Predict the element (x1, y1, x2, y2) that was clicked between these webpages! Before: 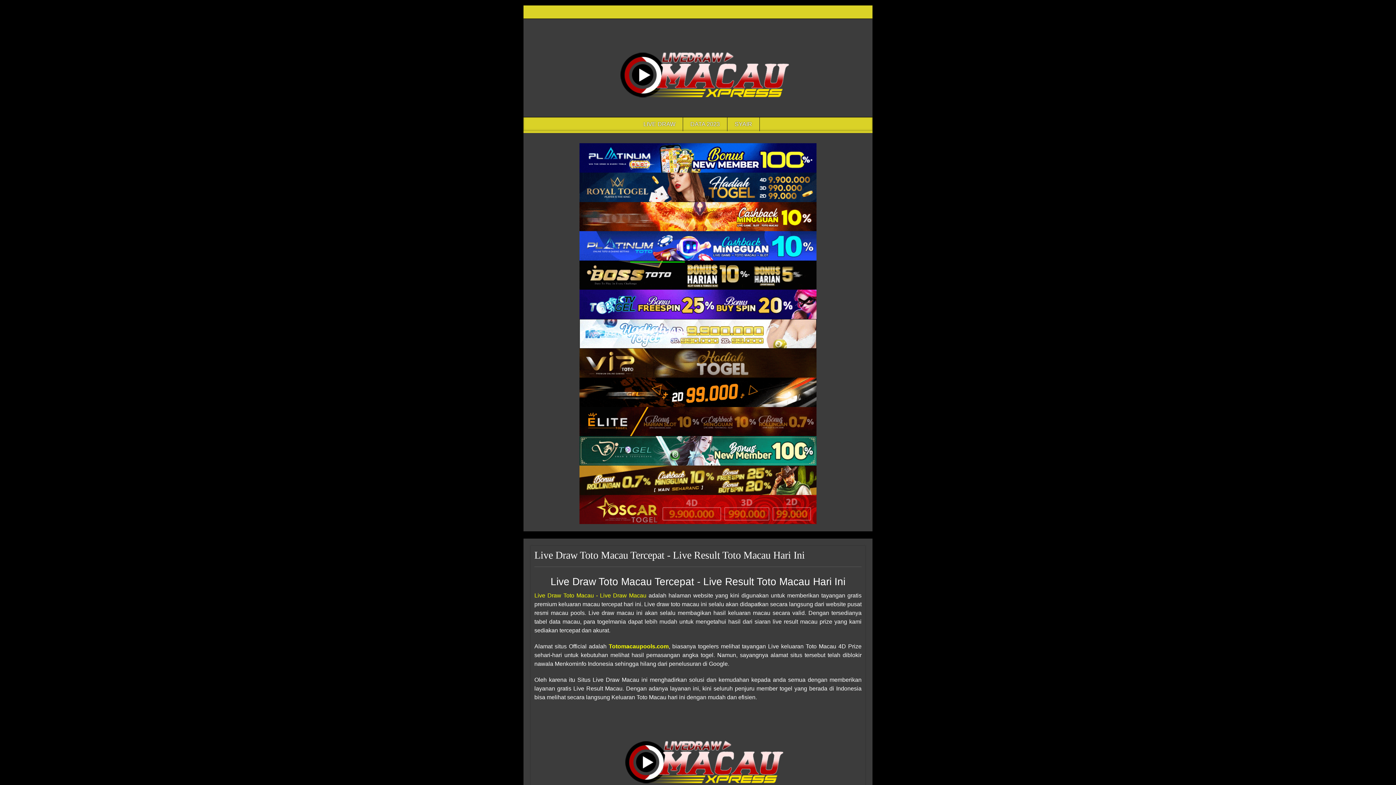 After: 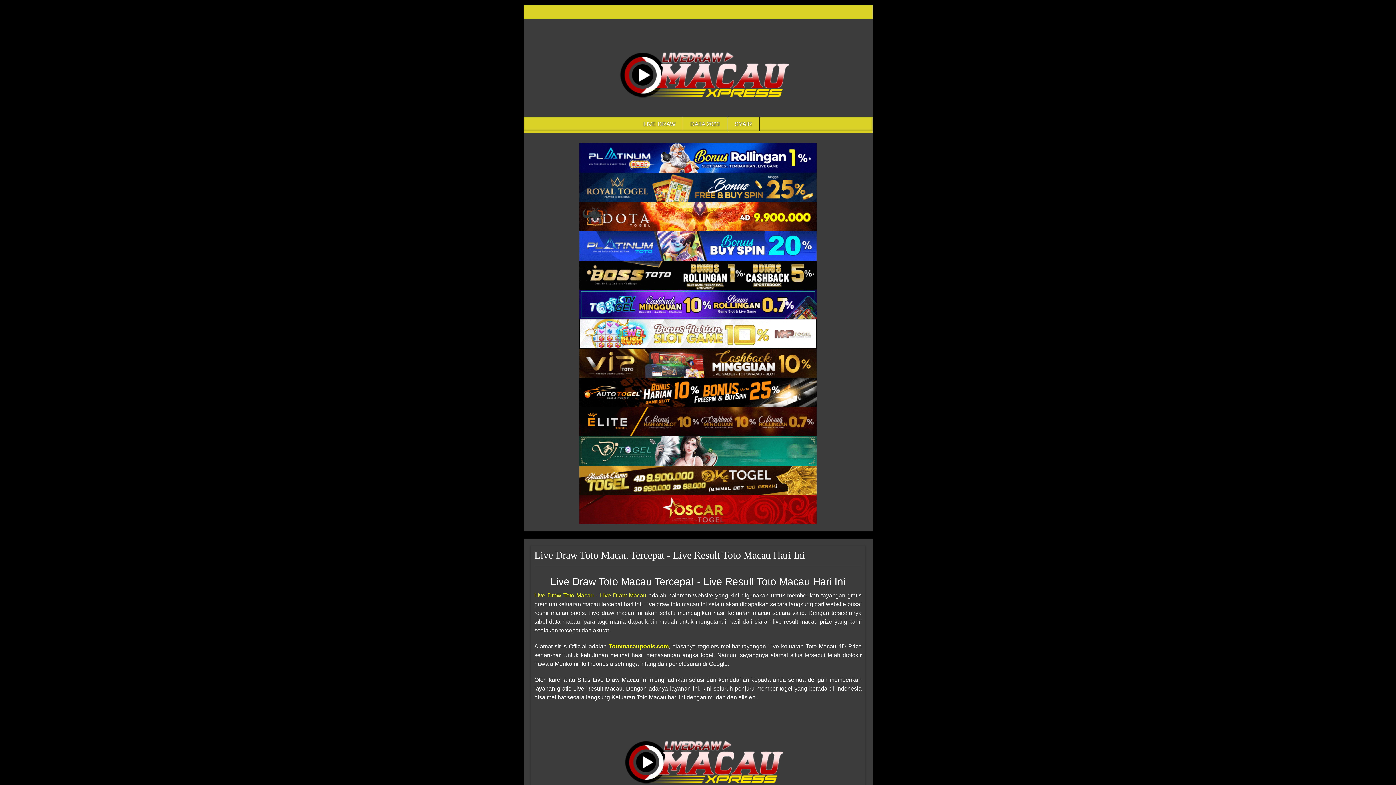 Action: bbox: (579, 172, 816, 202) label: Live Result Toto Macau Tercepat